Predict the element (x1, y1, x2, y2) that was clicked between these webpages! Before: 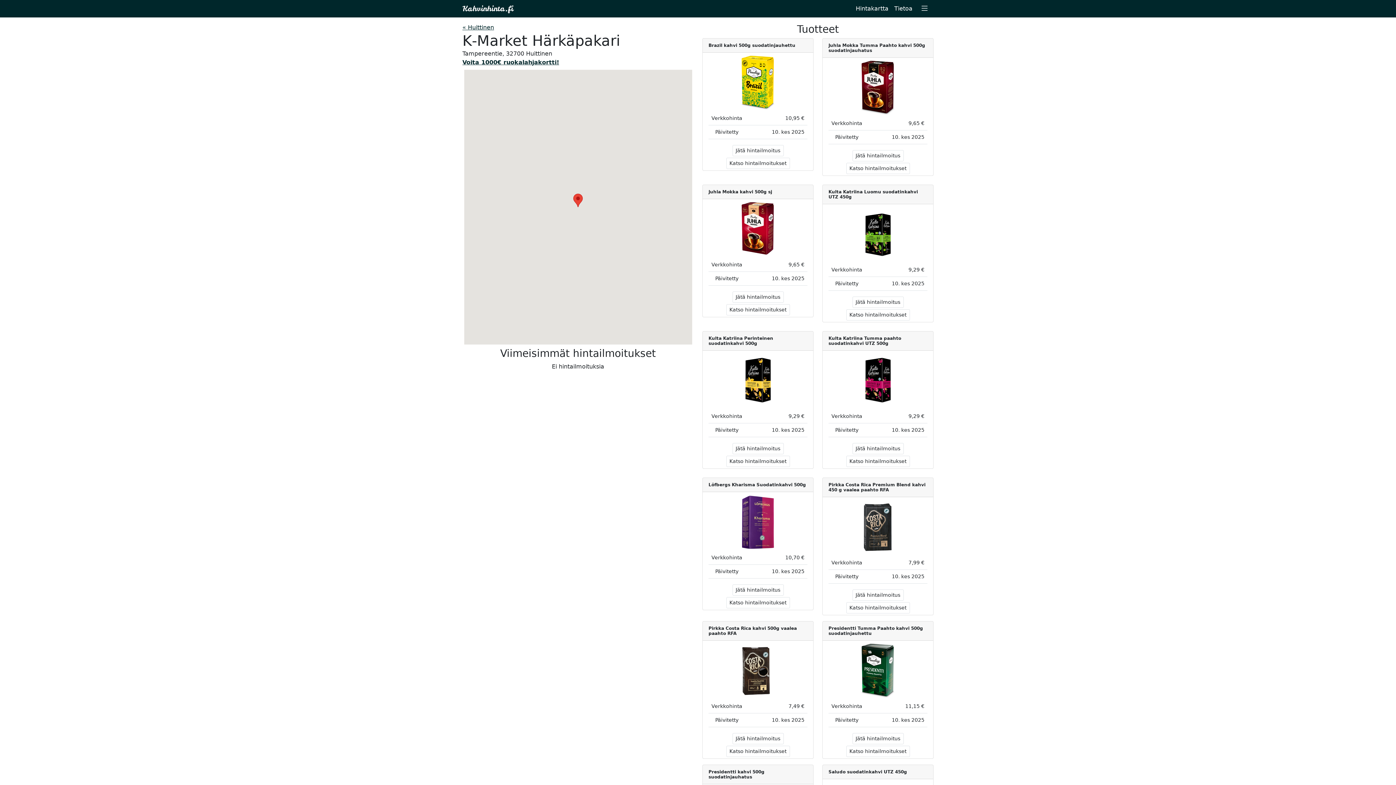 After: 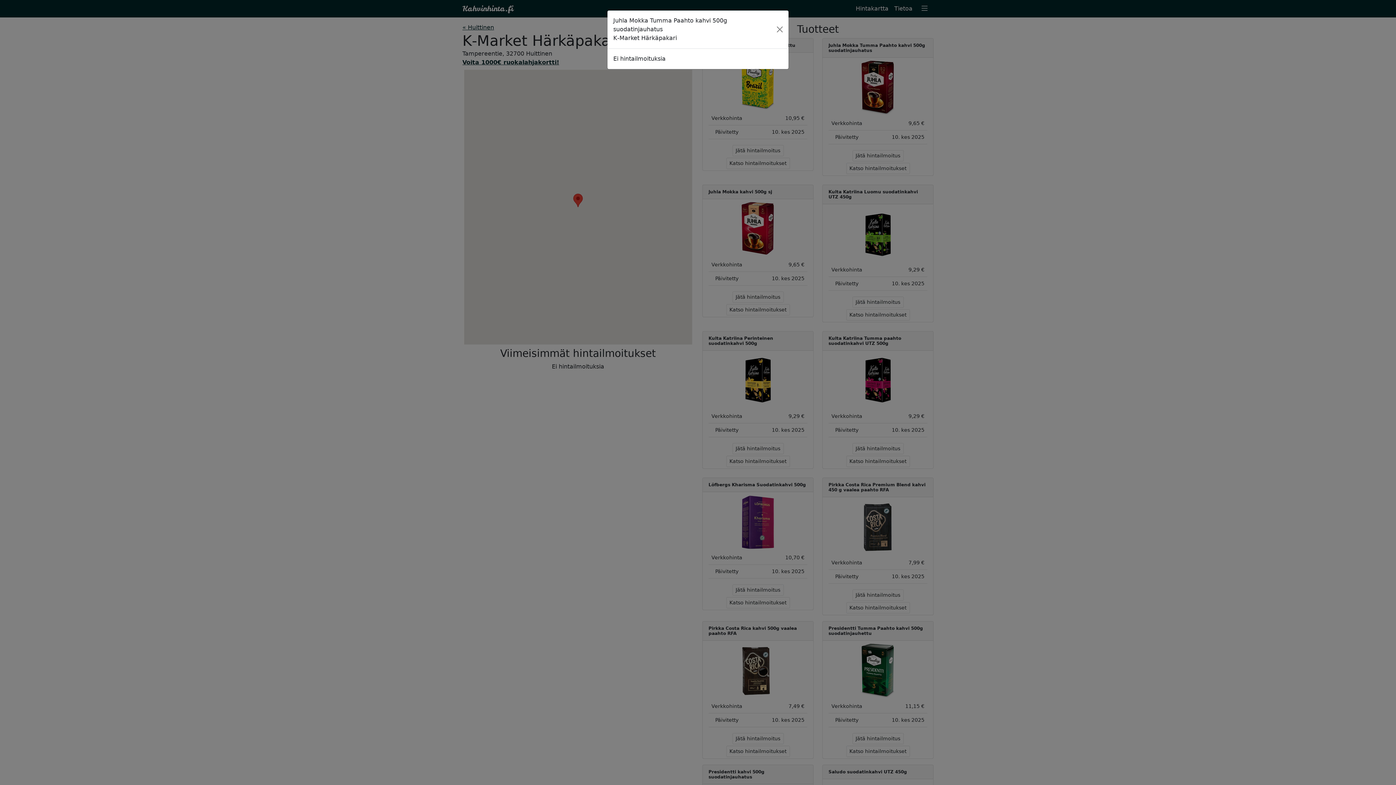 Action: label: Katso hintailmoitukset bbox: (846, 162, 910, 174)